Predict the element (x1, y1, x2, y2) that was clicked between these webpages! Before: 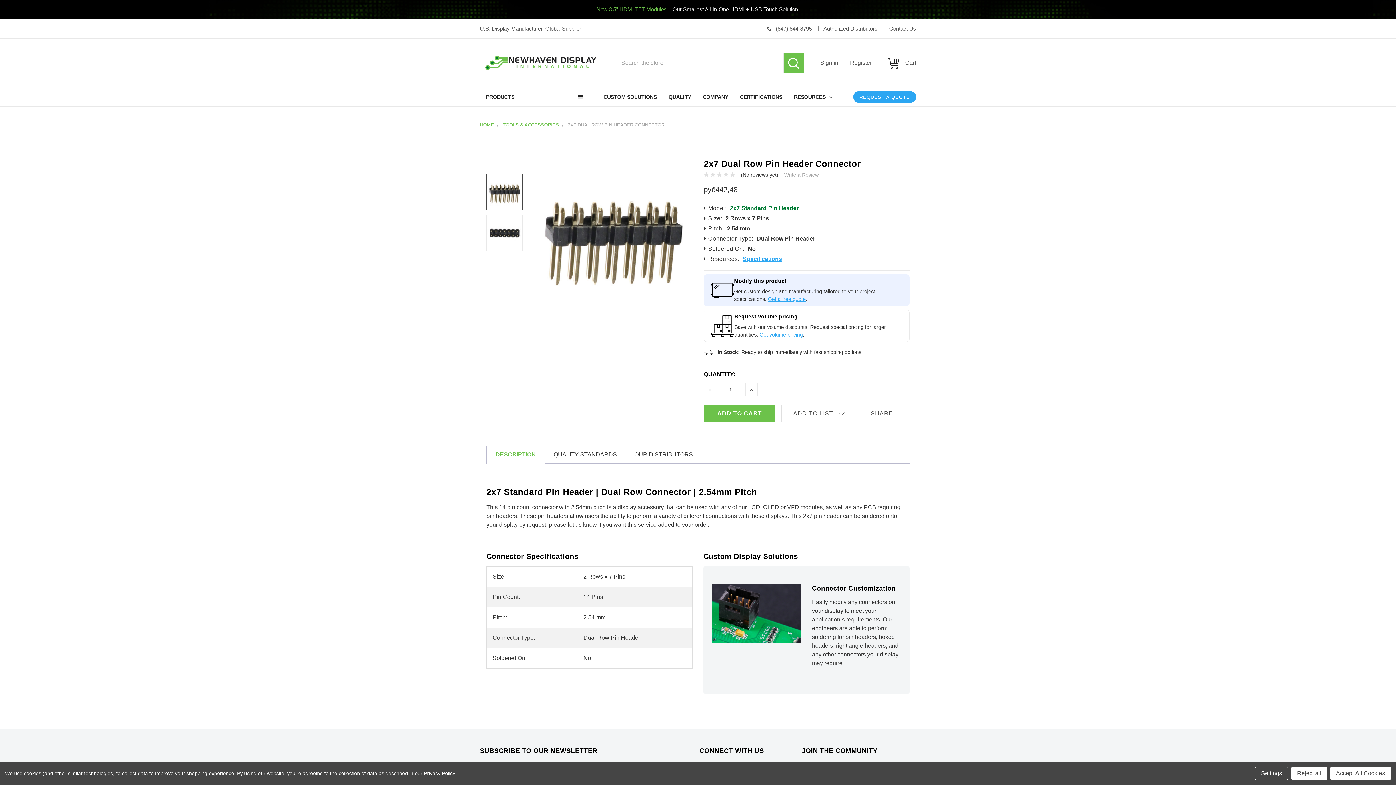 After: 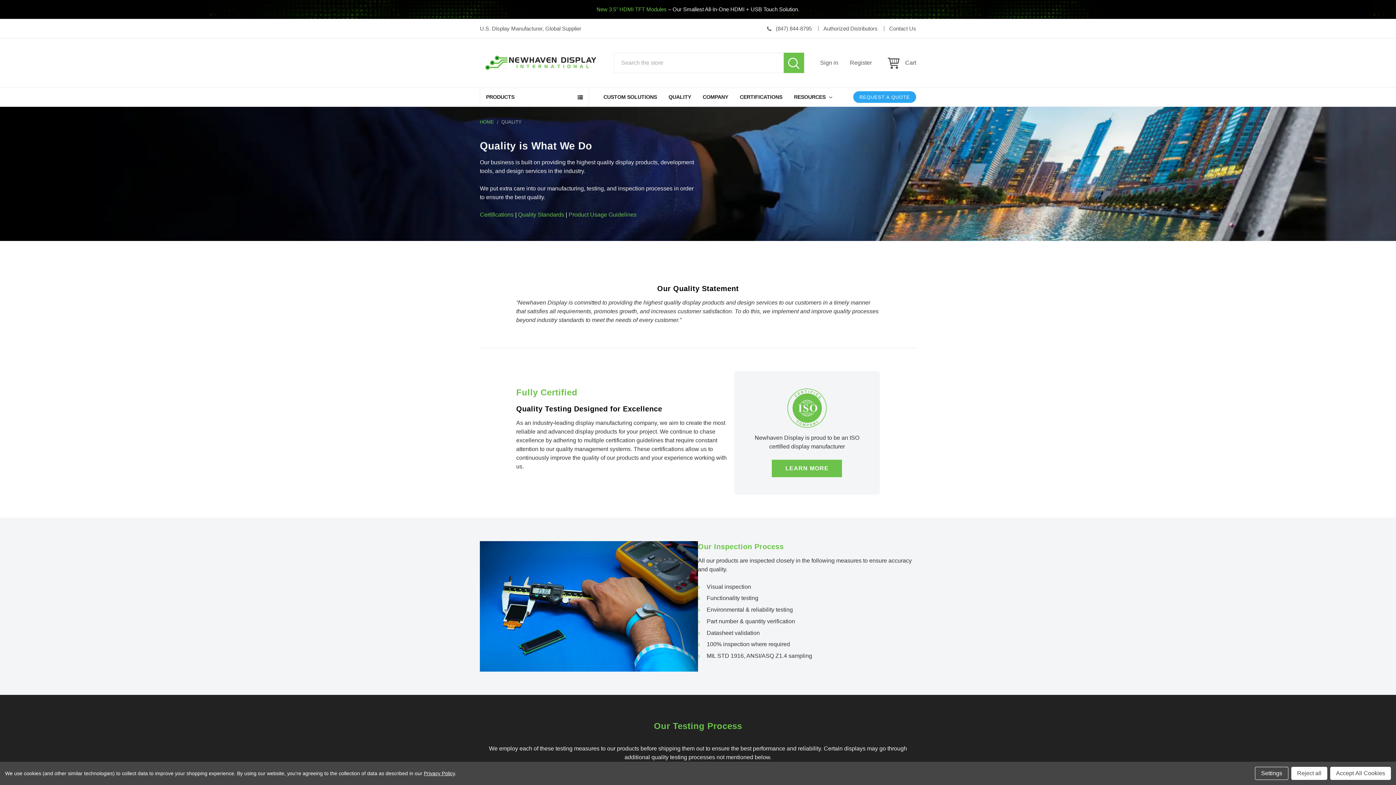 Action: bbox: (662, 87, 697, 106) label: QUALITY